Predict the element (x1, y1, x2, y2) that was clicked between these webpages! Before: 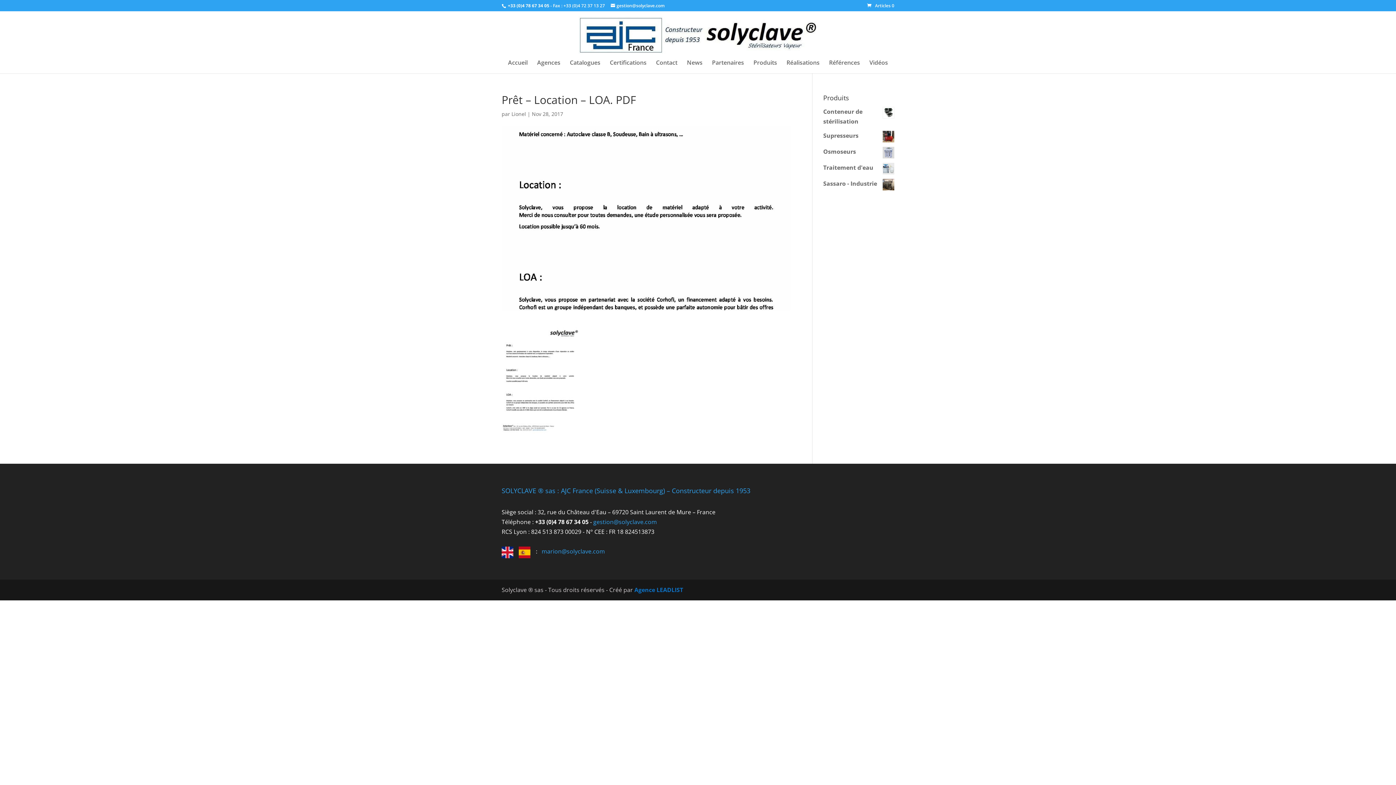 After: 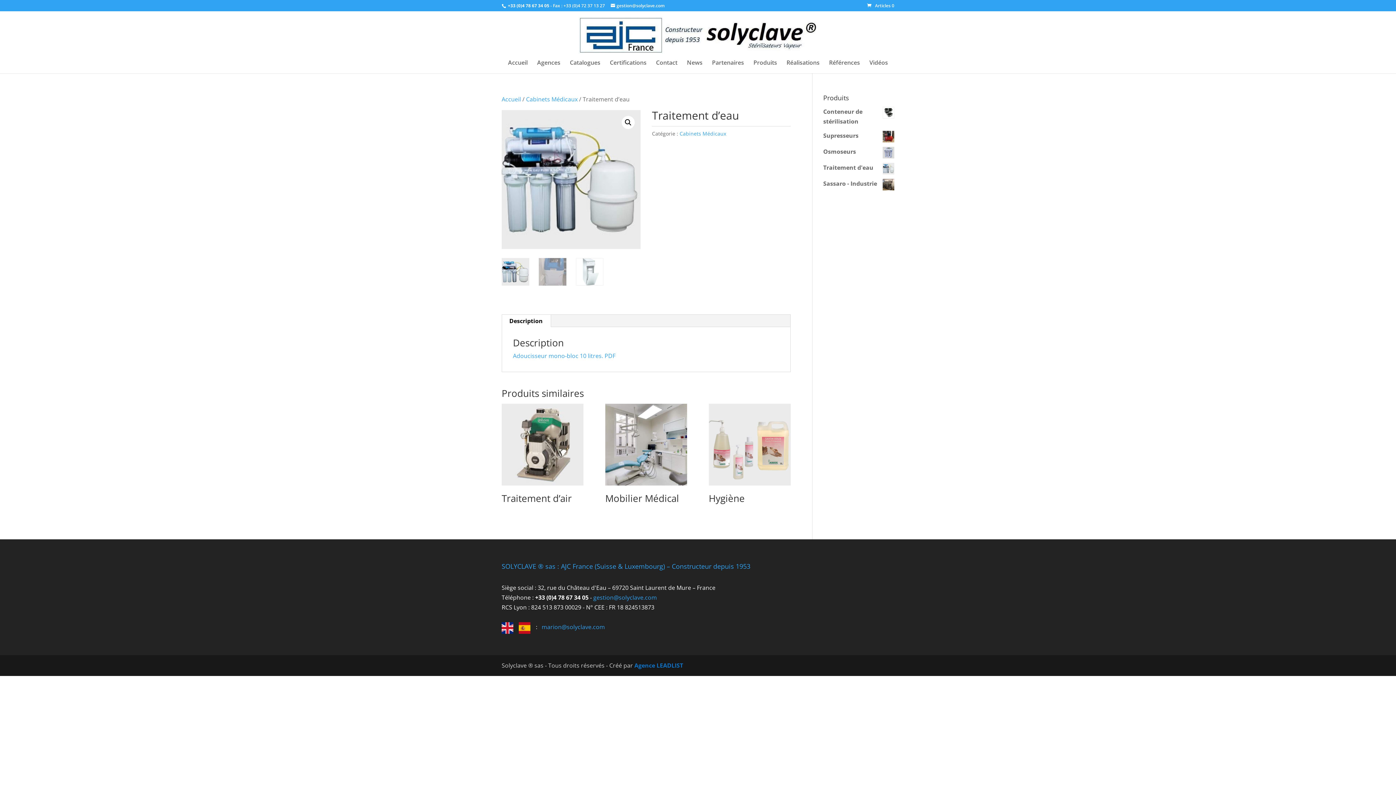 Action: bbox: (823, 162, 894, 172) label: Traitement d'eau